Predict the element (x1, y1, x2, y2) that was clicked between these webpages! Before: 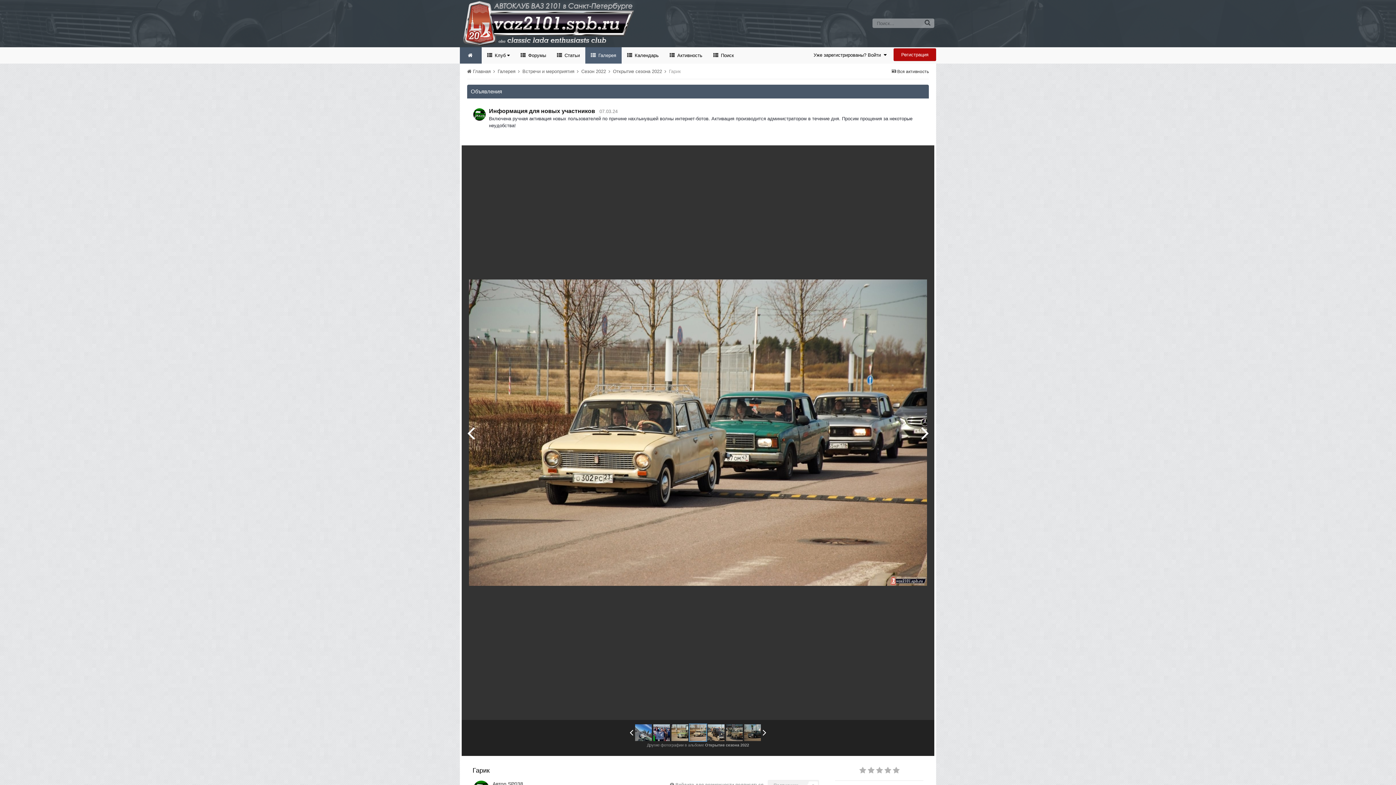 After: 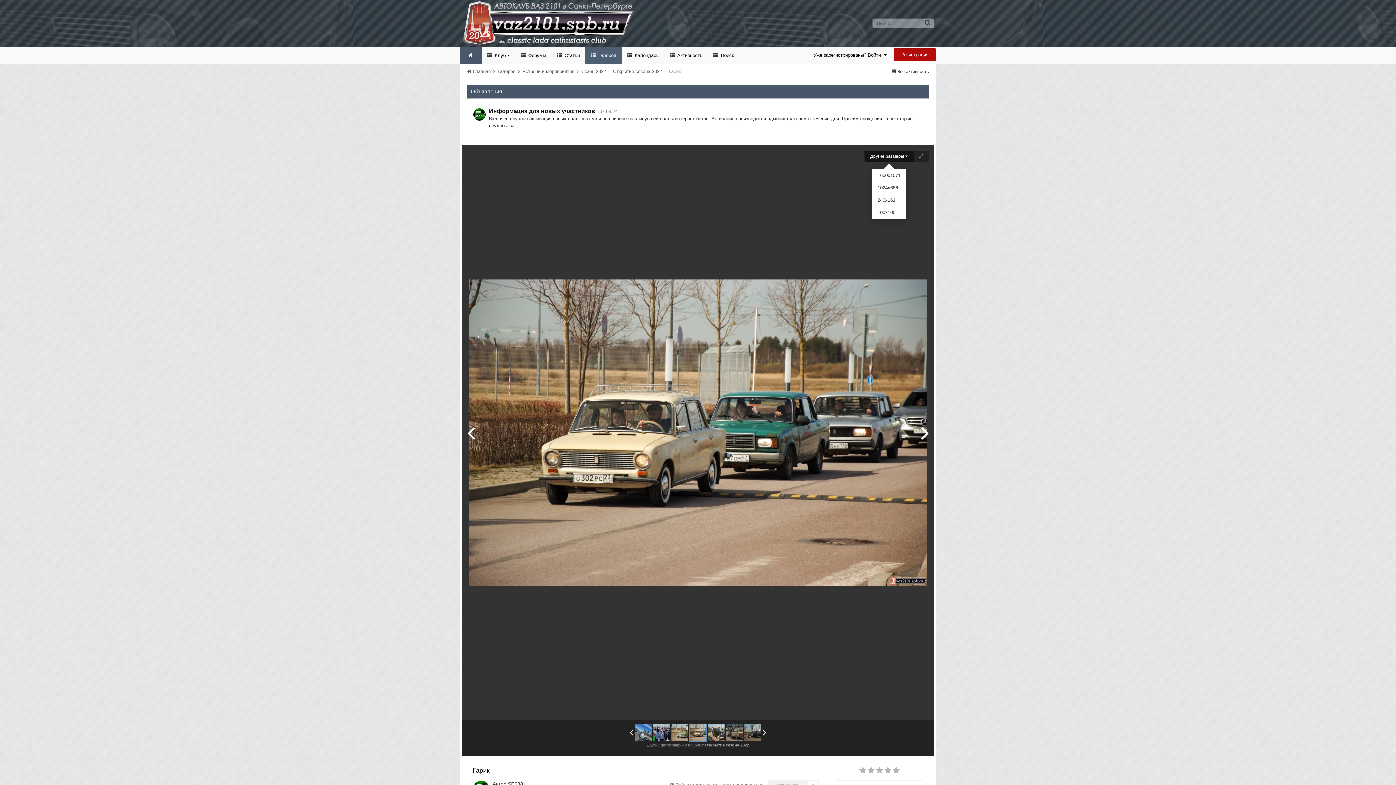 Action: label: Другие размеры  bbox: (864, 150, 913, 161)